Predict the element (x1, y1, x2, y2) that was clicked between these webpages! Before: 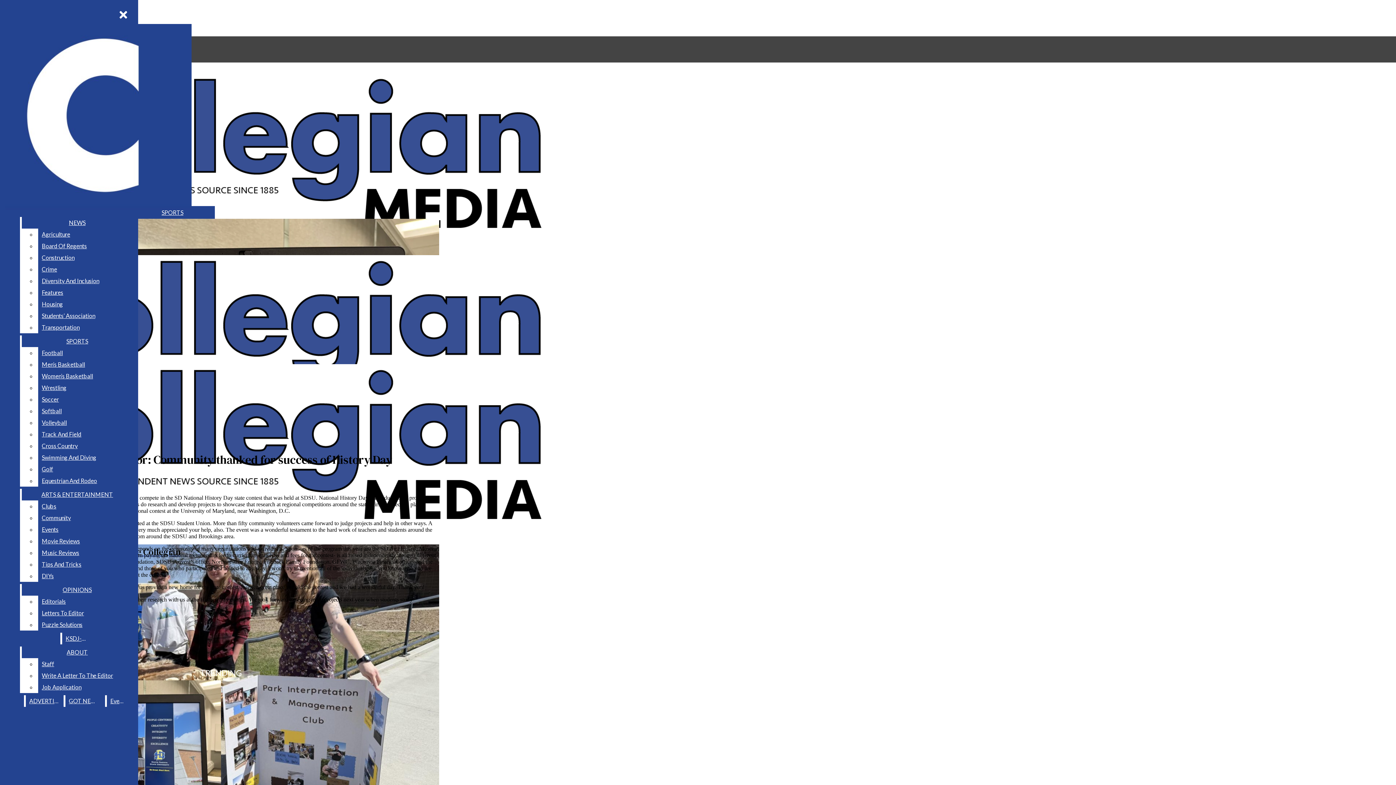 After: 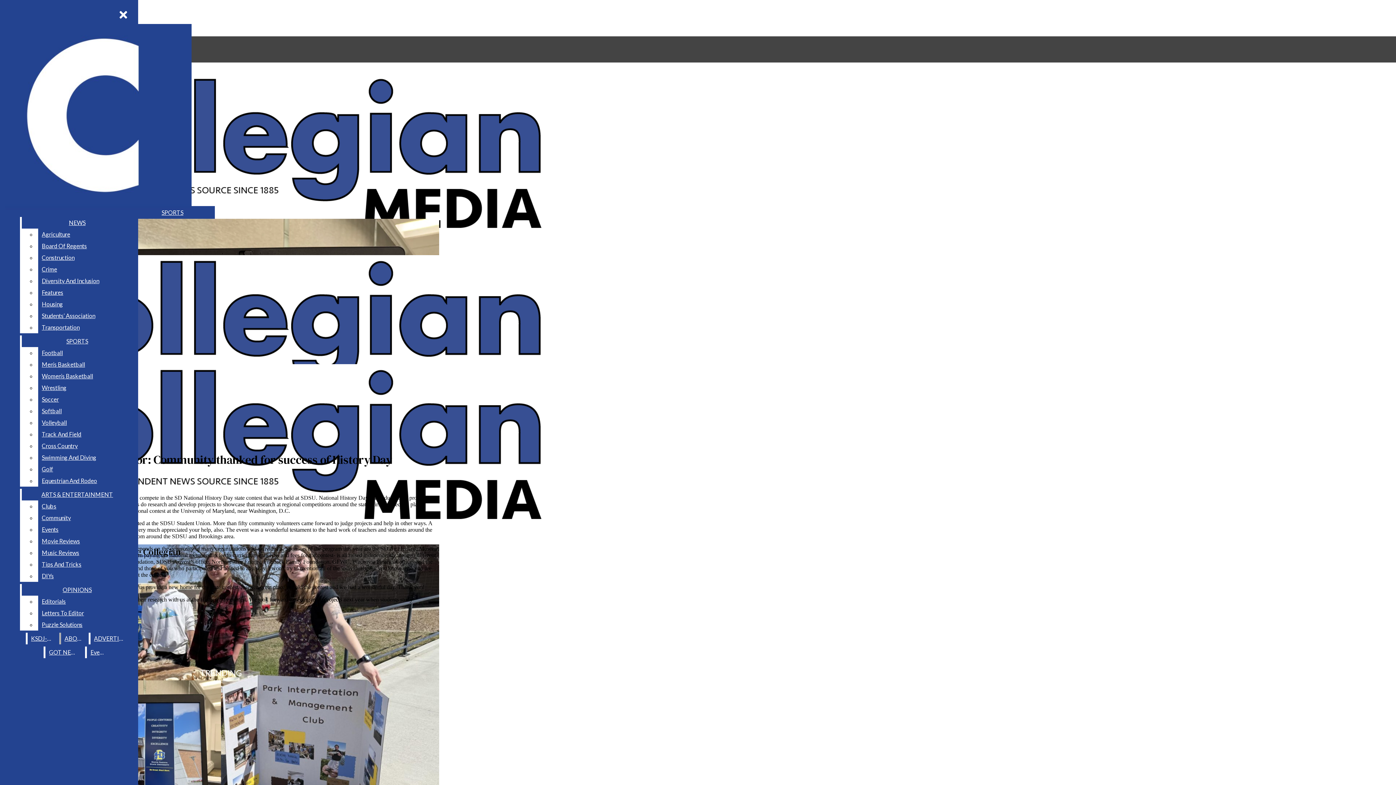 Action: label: Write A Letter To The Editor bbox: (38, 670, 132, 681)